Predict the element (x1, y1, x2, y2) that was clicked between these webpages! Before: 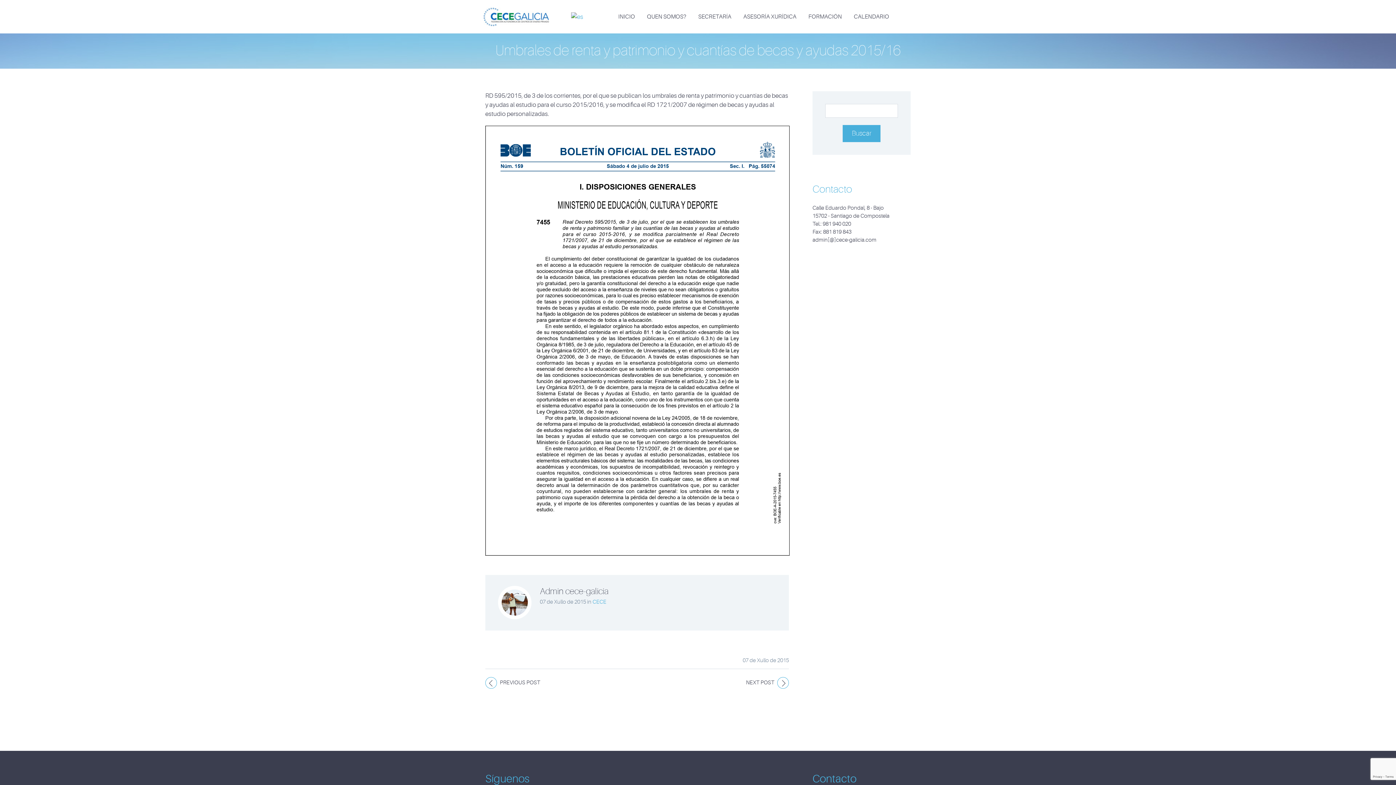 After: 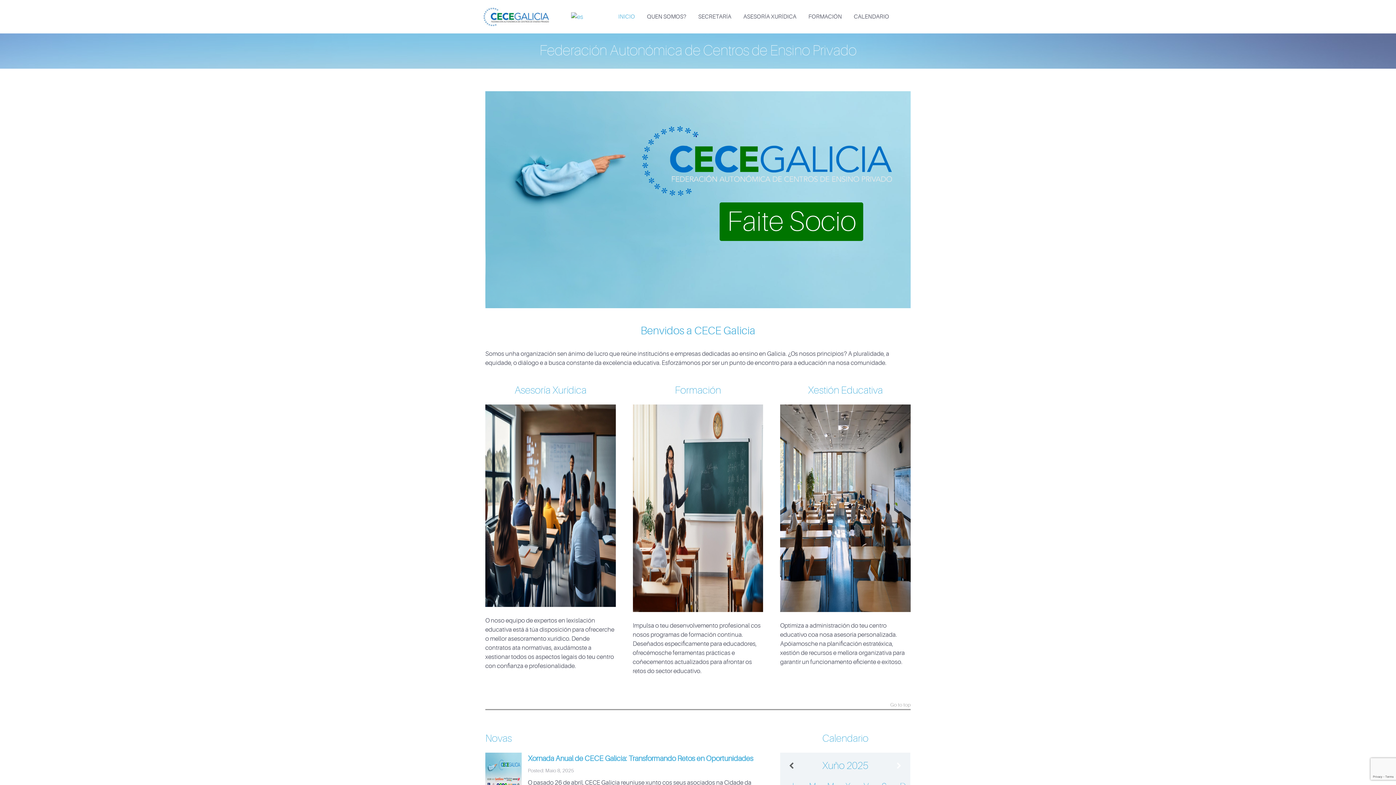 Action: label: INICIO bbox: (612, 7, 640, 26)